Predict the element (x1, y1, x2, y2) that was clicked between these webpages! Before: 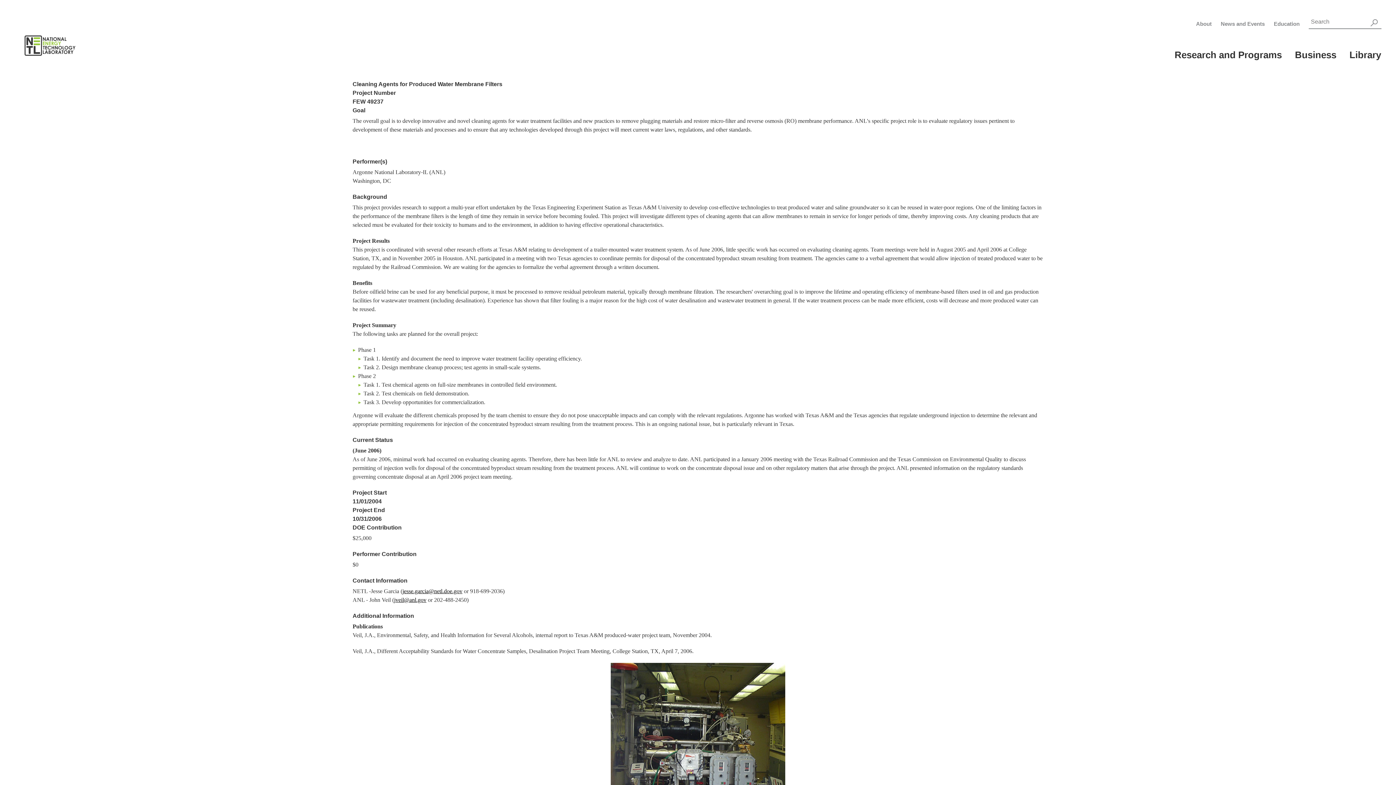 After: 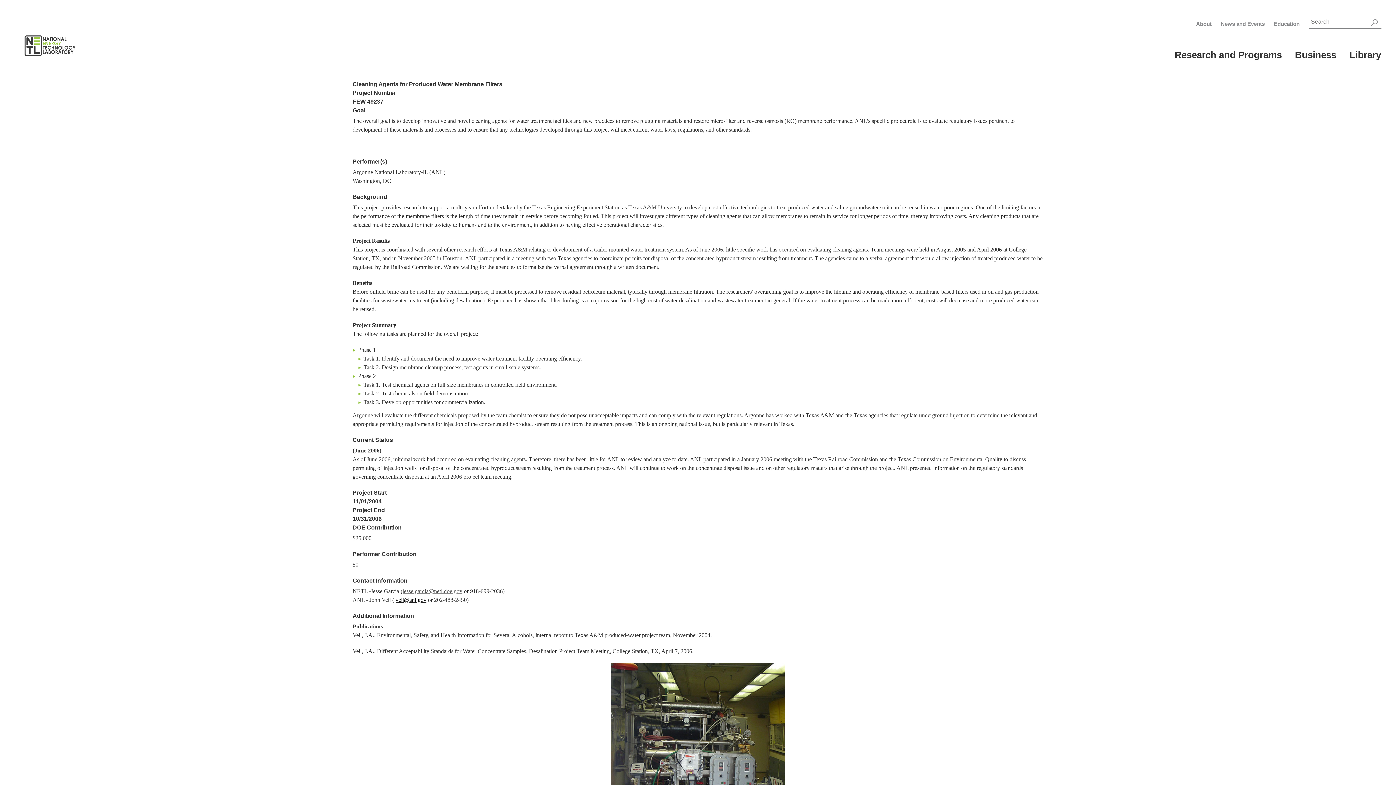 Action: label: jesse.garcia@netl.doe.gov bbox: (402, 588, 462, 594)